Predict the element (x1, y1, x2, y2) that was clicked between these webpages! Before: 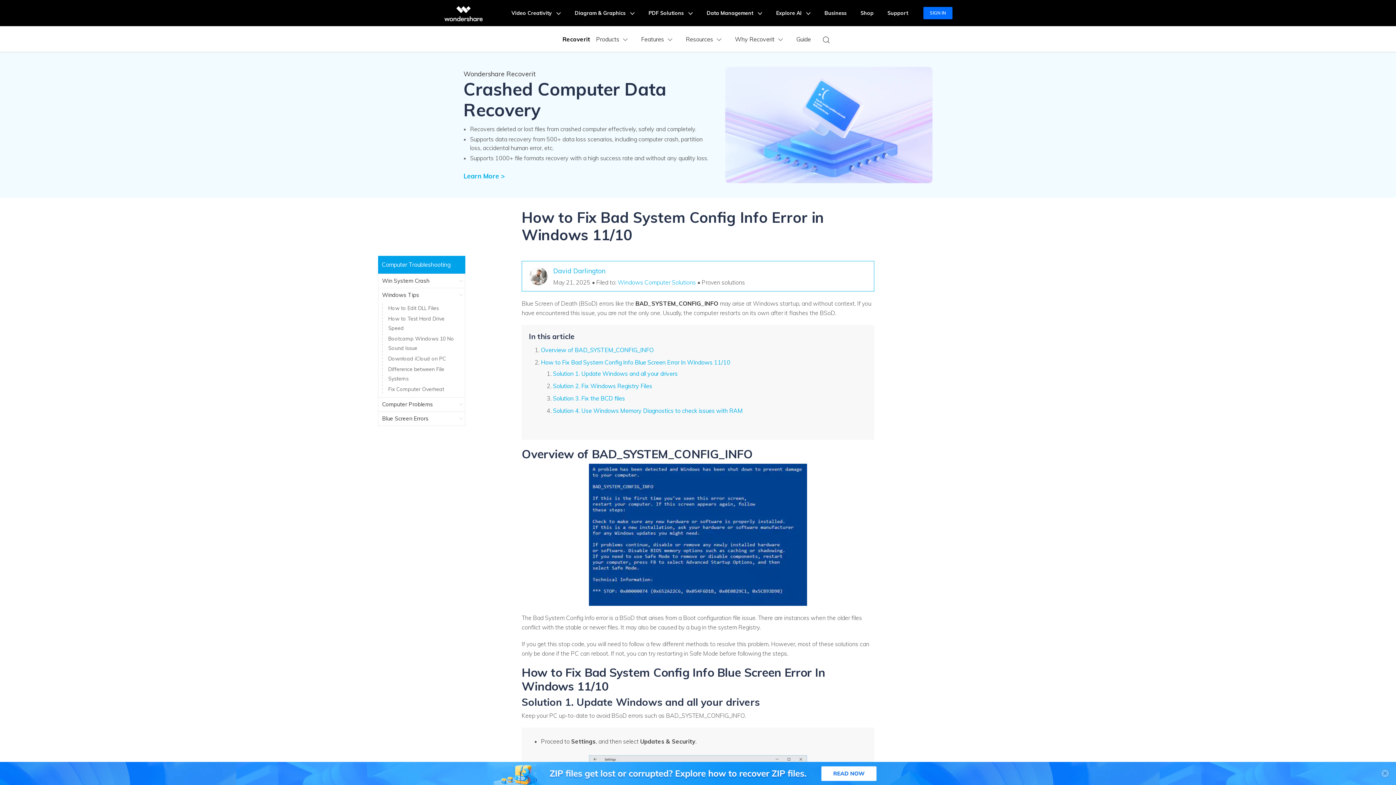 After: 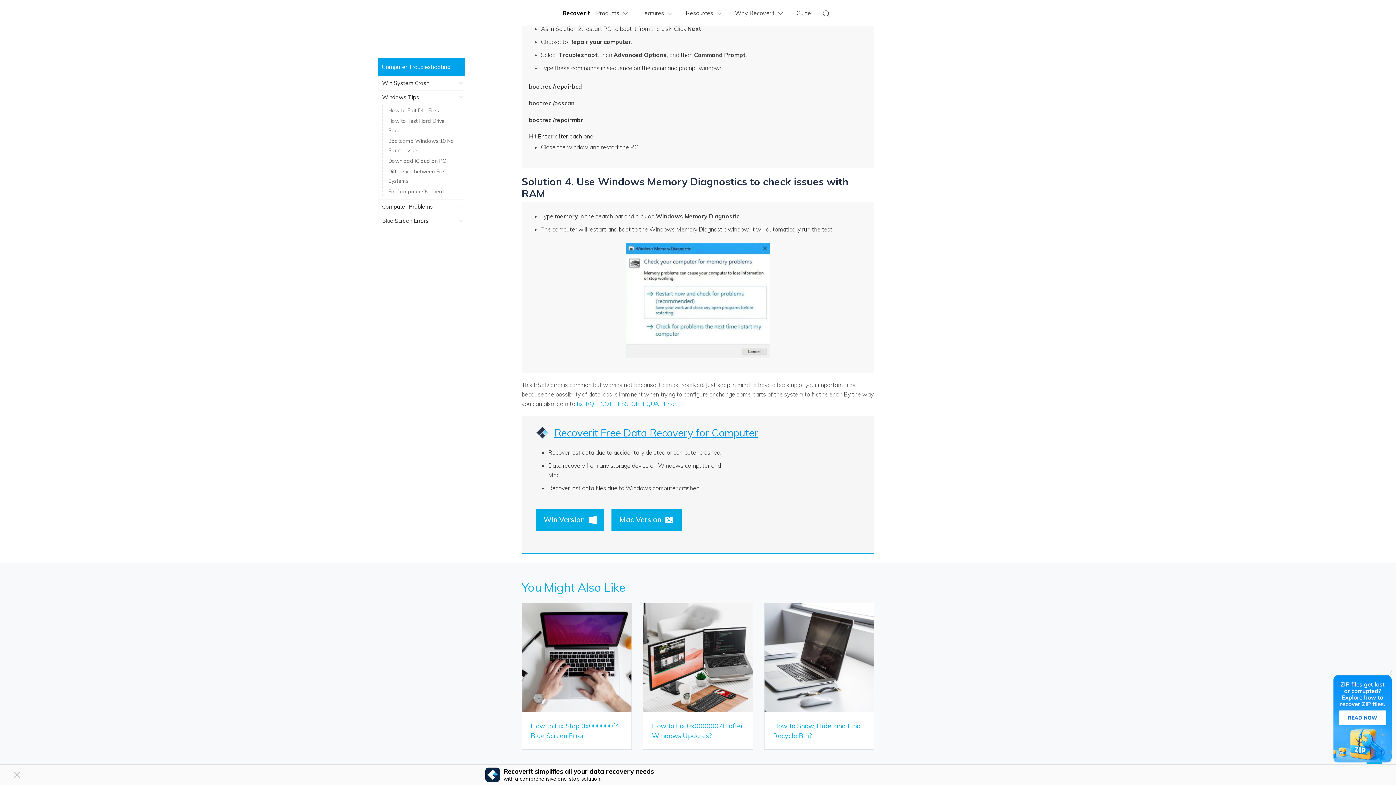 Action: bbox: (553, 394, 625, 402) label: Solution 3. Fix the BCD files